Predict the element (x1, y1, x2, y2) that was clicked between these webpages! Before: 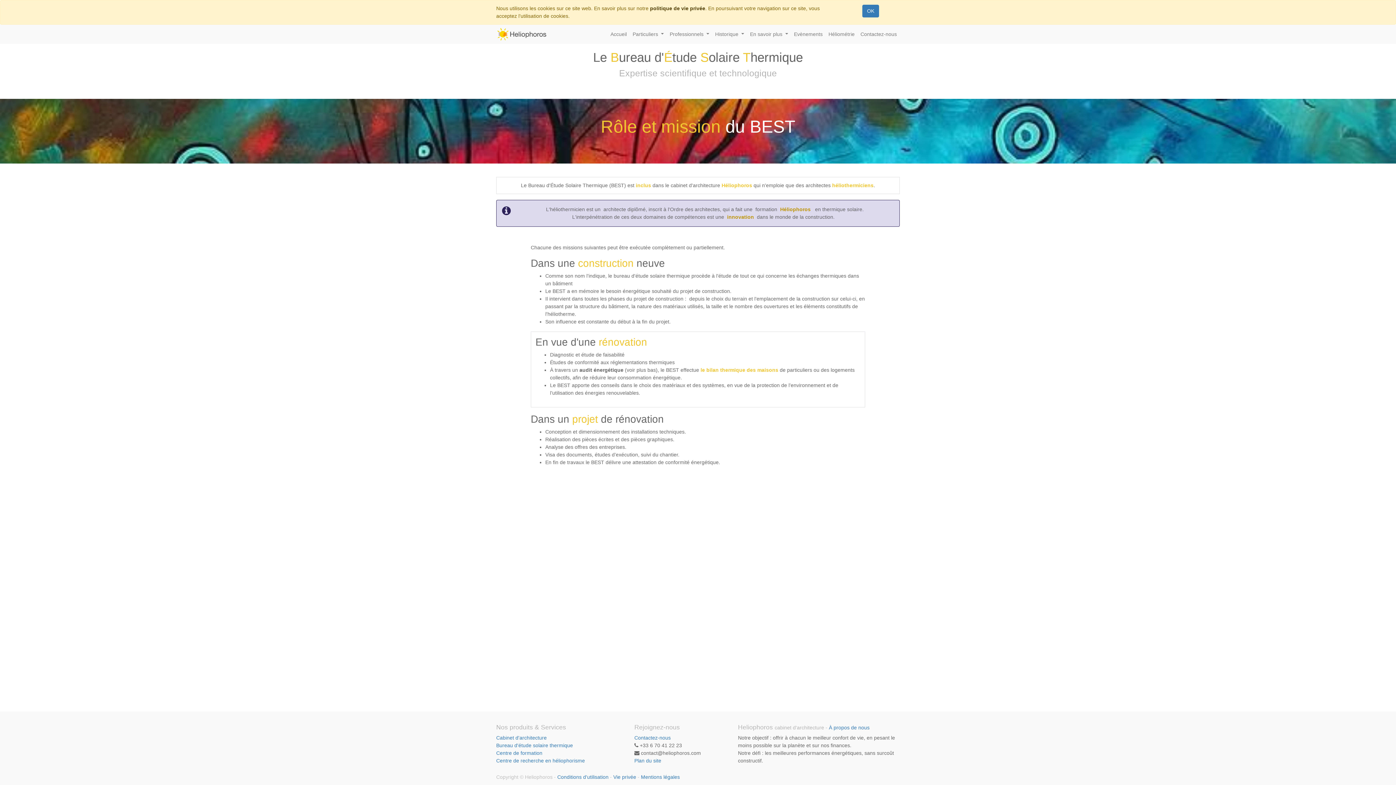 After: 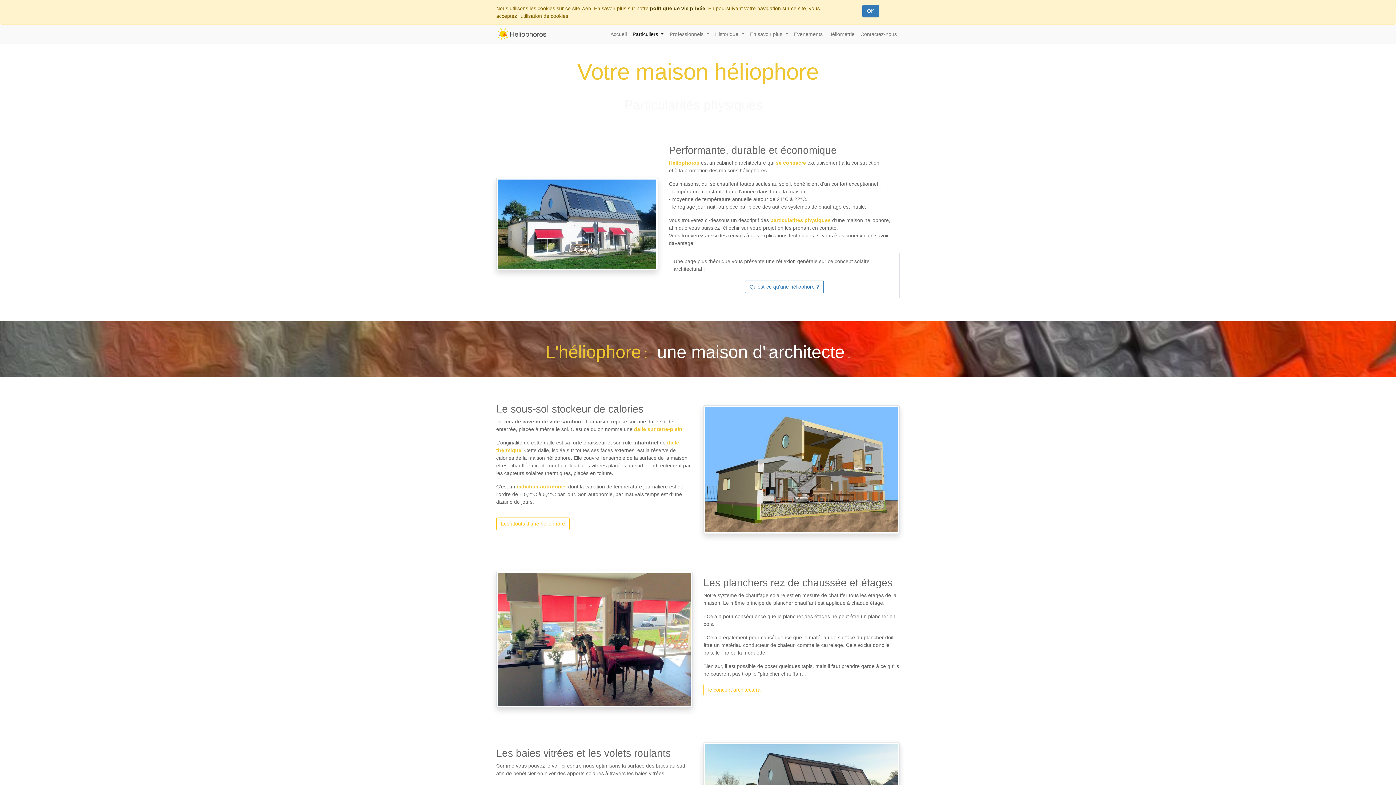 Action: label: Cabinet d'architecture
 bbox: (496, 735, 546, 741)